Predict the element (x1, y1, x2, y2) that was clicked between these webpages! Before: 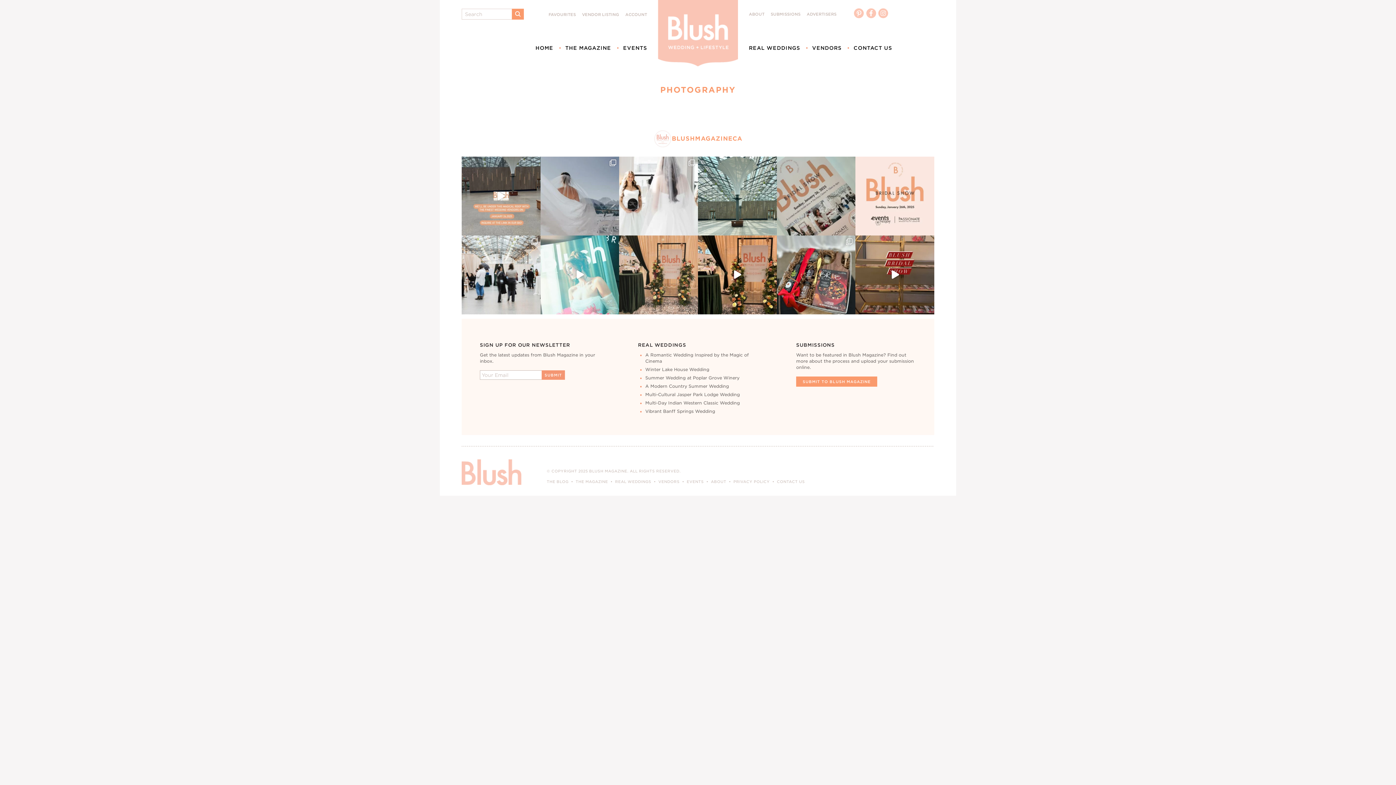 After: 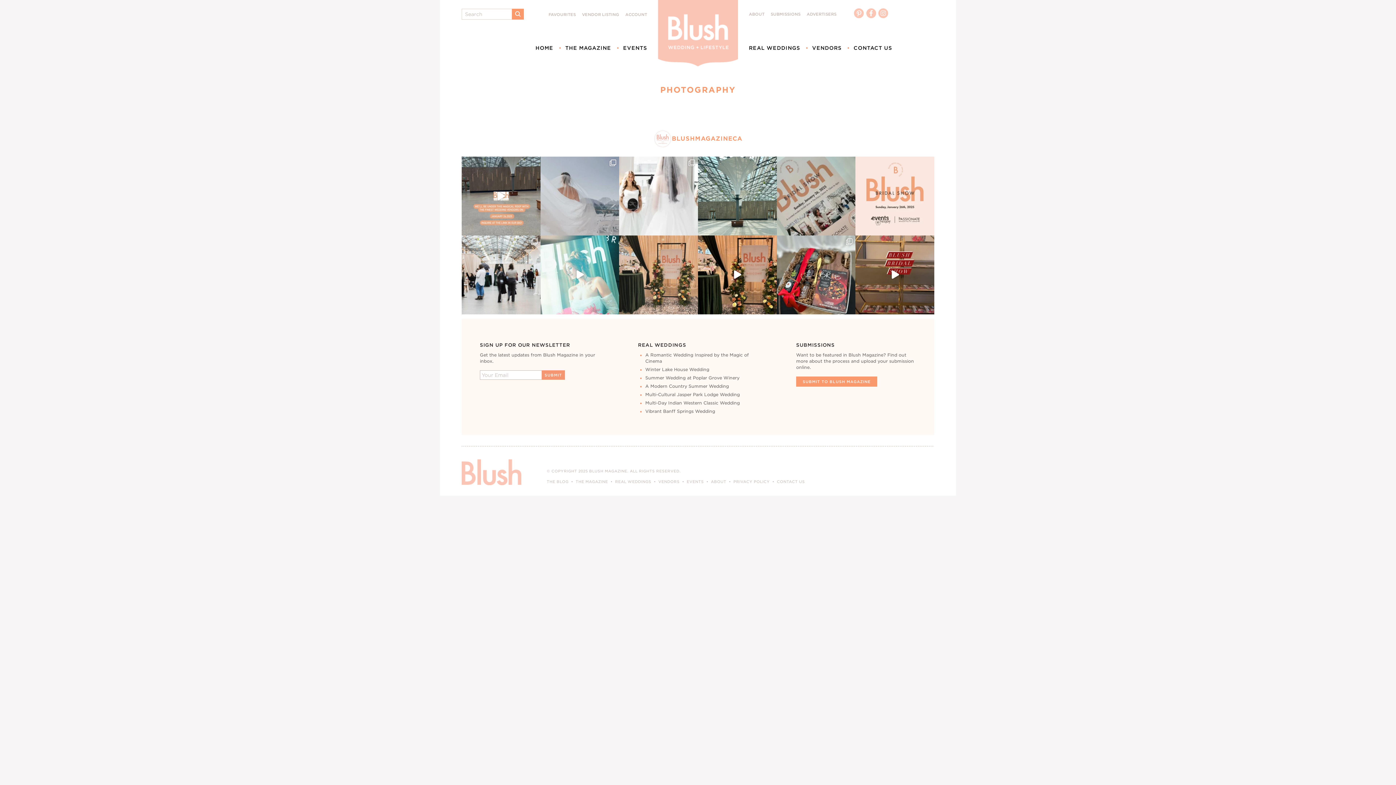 Action: bbox: (540, 156, 619, 235) label:  We are thrilled to welcome @pursuitbanffja